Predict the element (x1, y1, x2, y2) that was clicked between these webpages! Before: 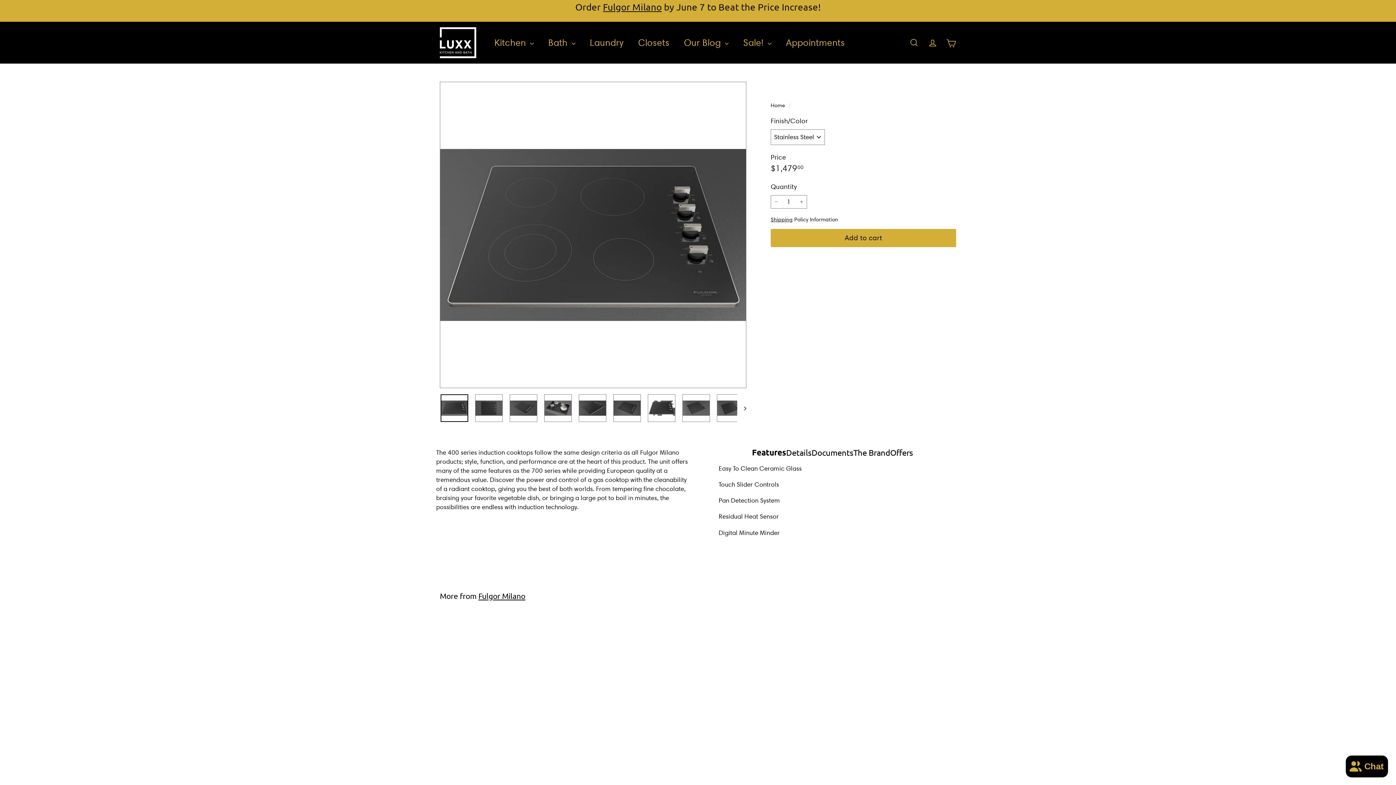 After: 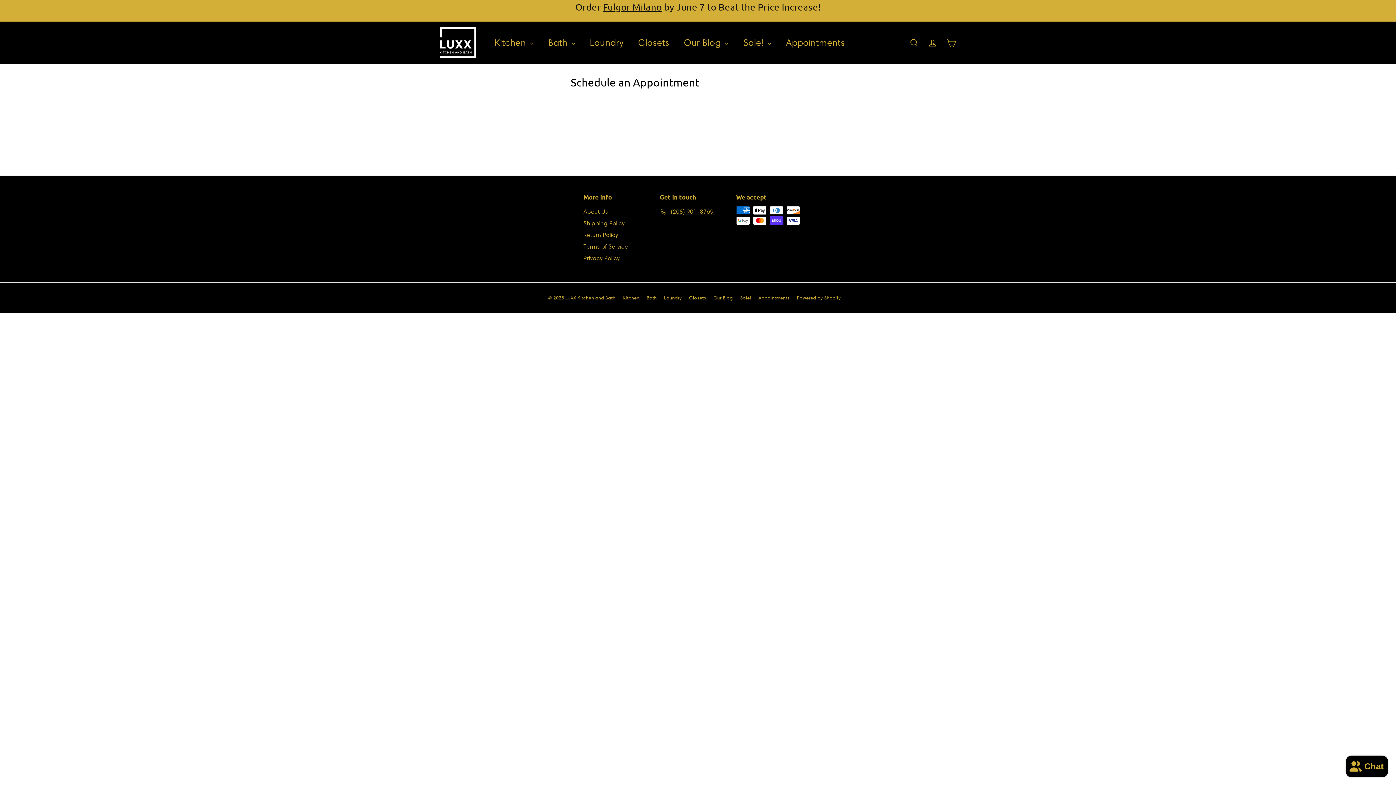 Action: label: Appointments bbox: (778, 30, 852, 55)